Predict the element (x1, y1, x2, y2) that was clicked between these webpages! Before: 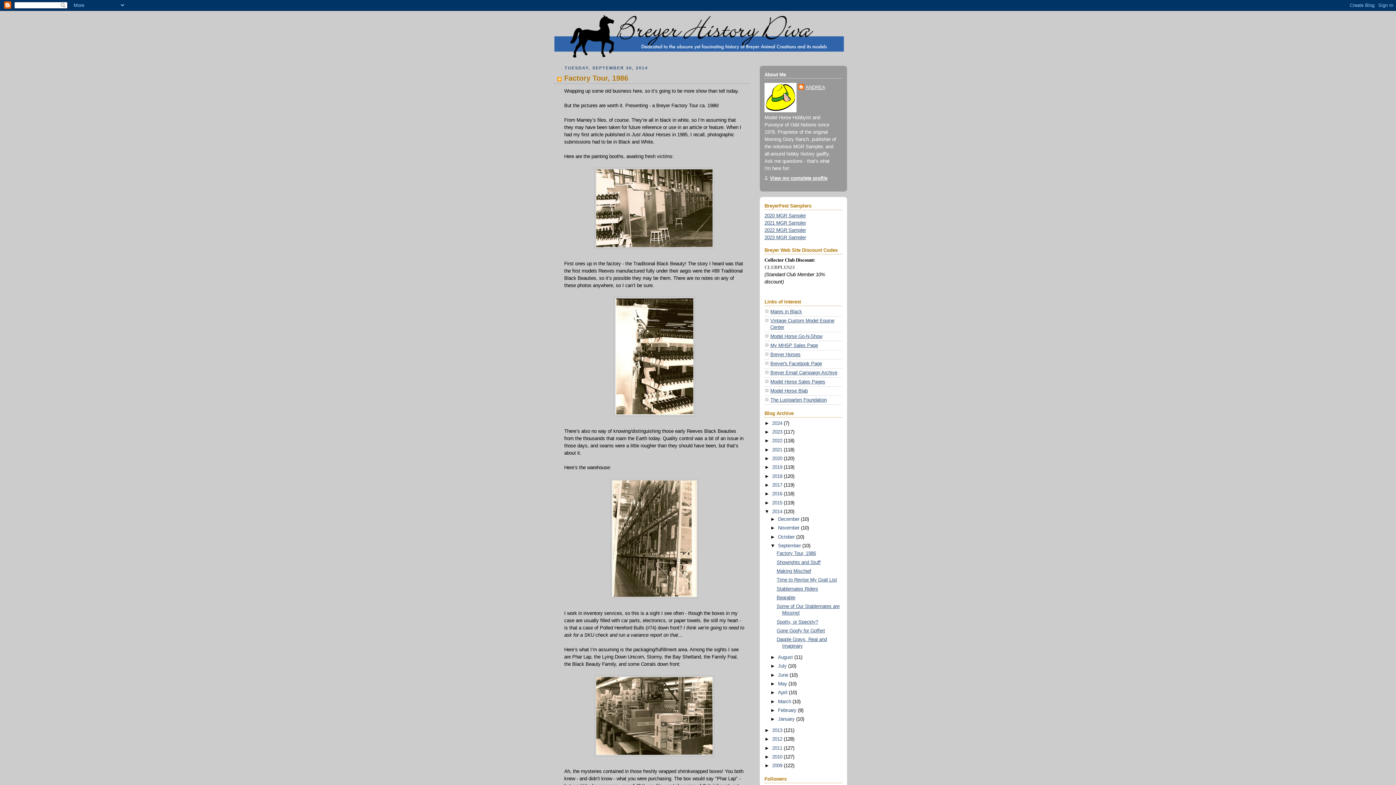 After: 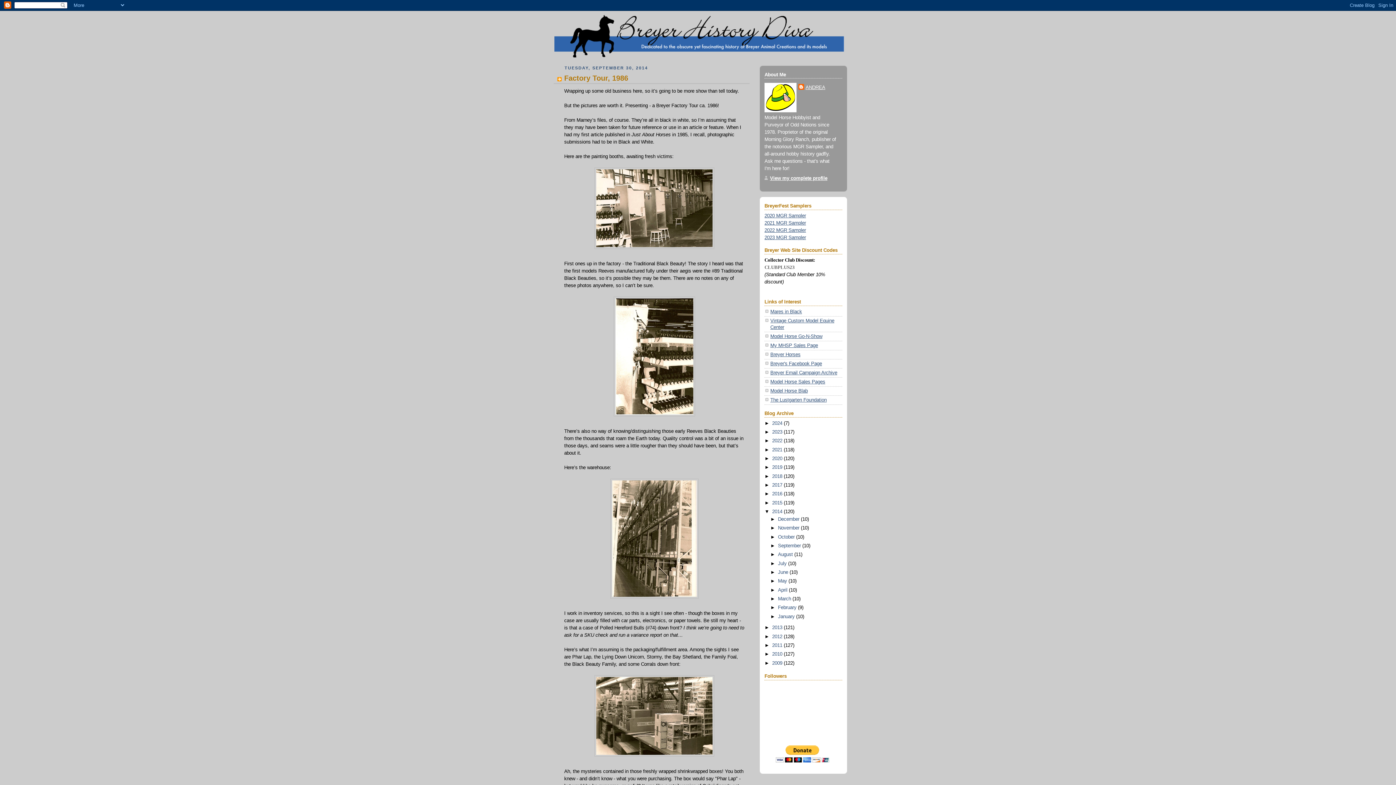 Action: bbox: (770, 543, 778, 548) label: ▼  